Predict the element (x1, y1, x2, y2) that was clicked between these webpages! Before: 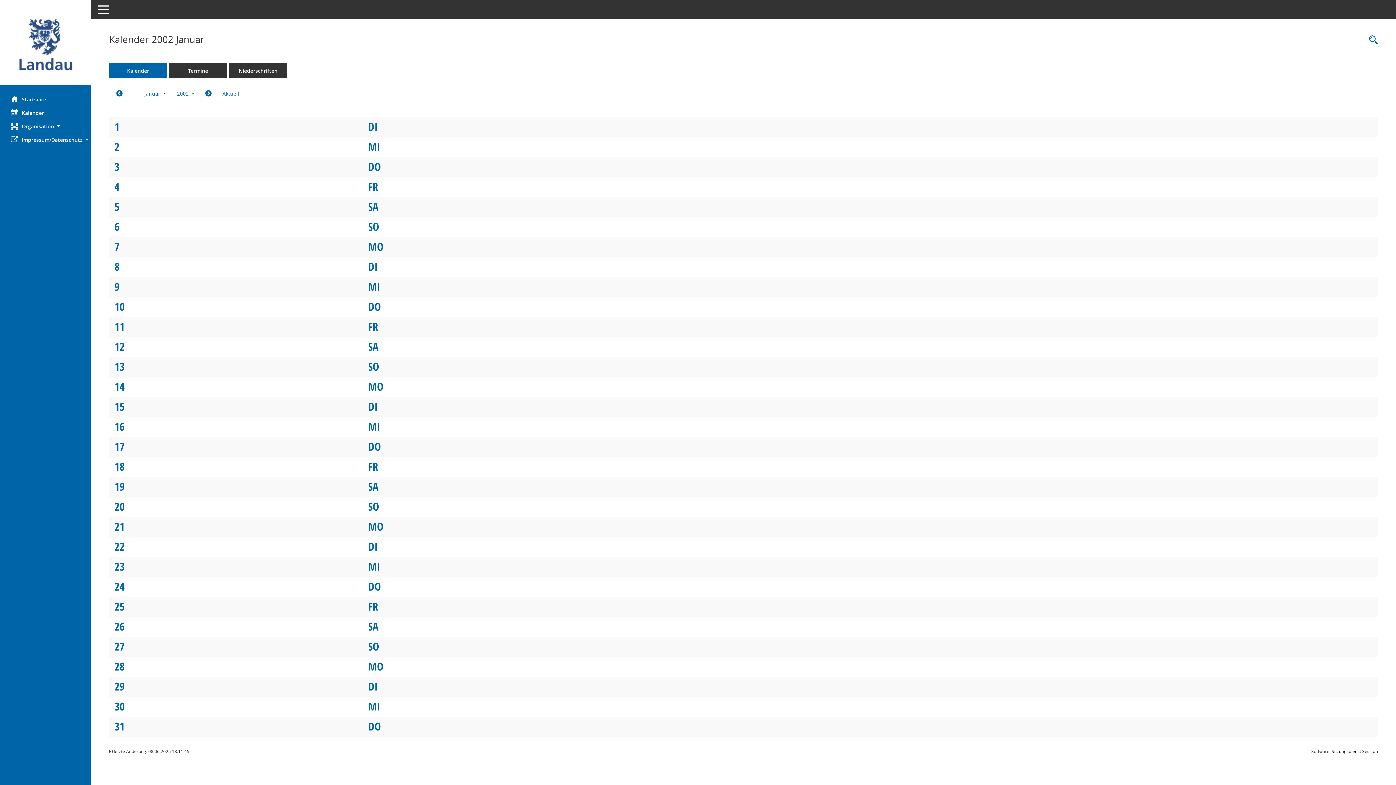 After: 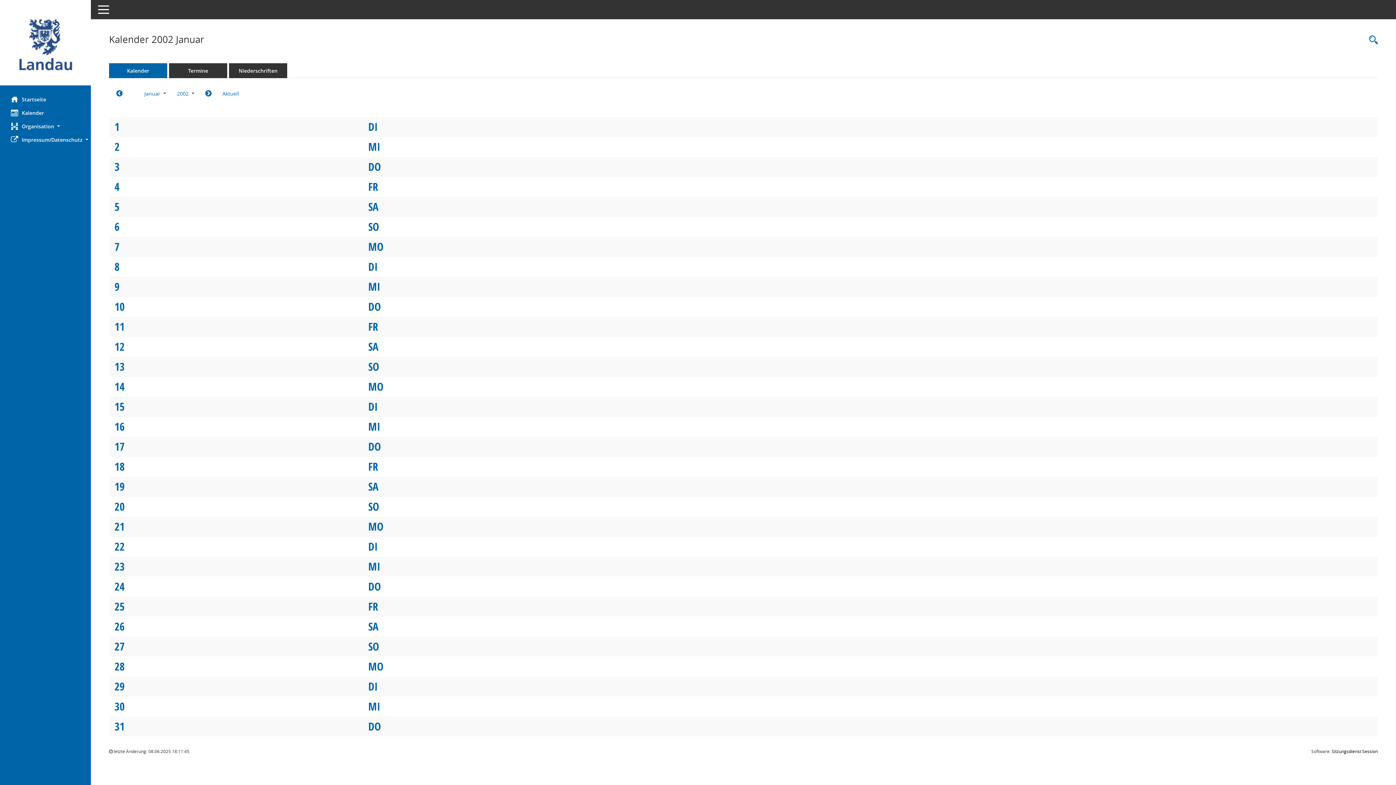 Action: bbox: (368, 379, 383, 394) label: MO